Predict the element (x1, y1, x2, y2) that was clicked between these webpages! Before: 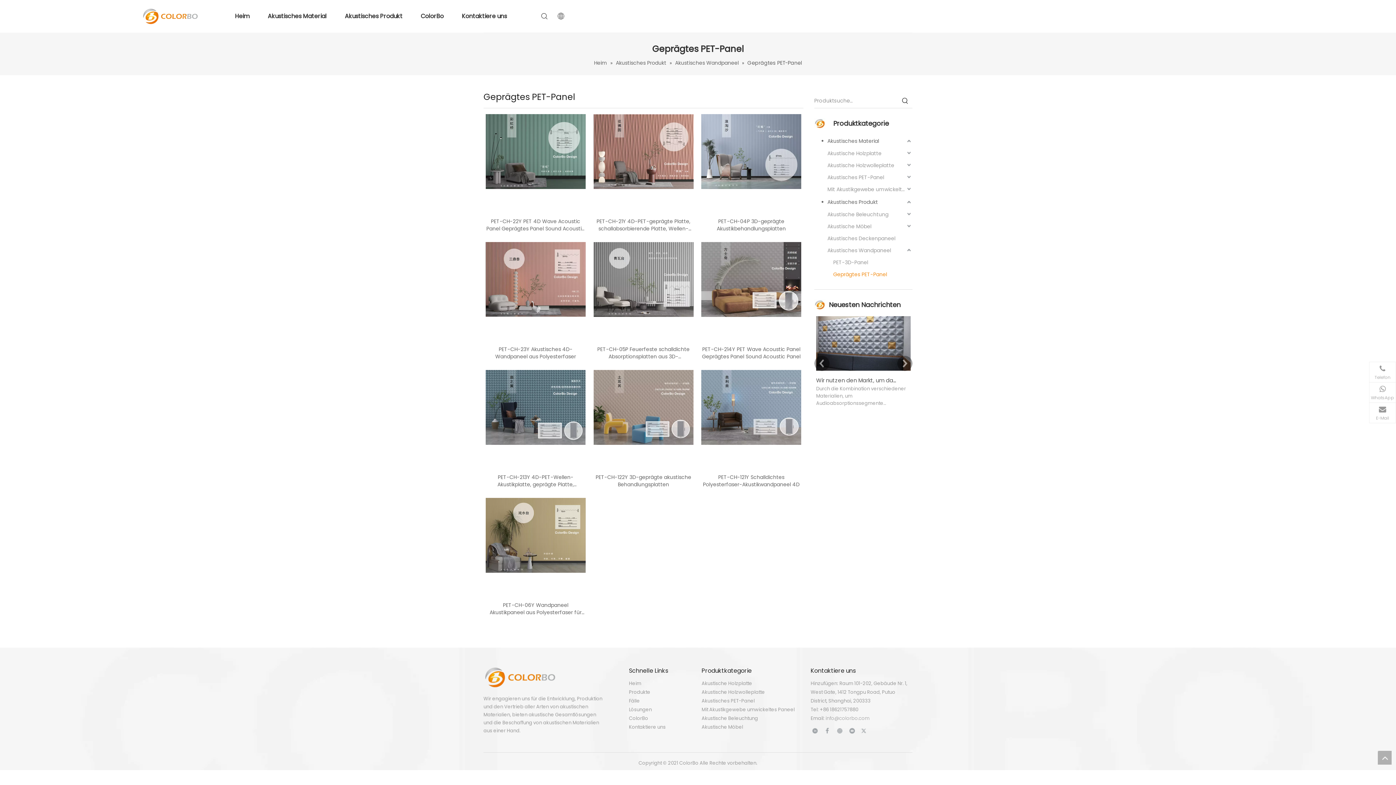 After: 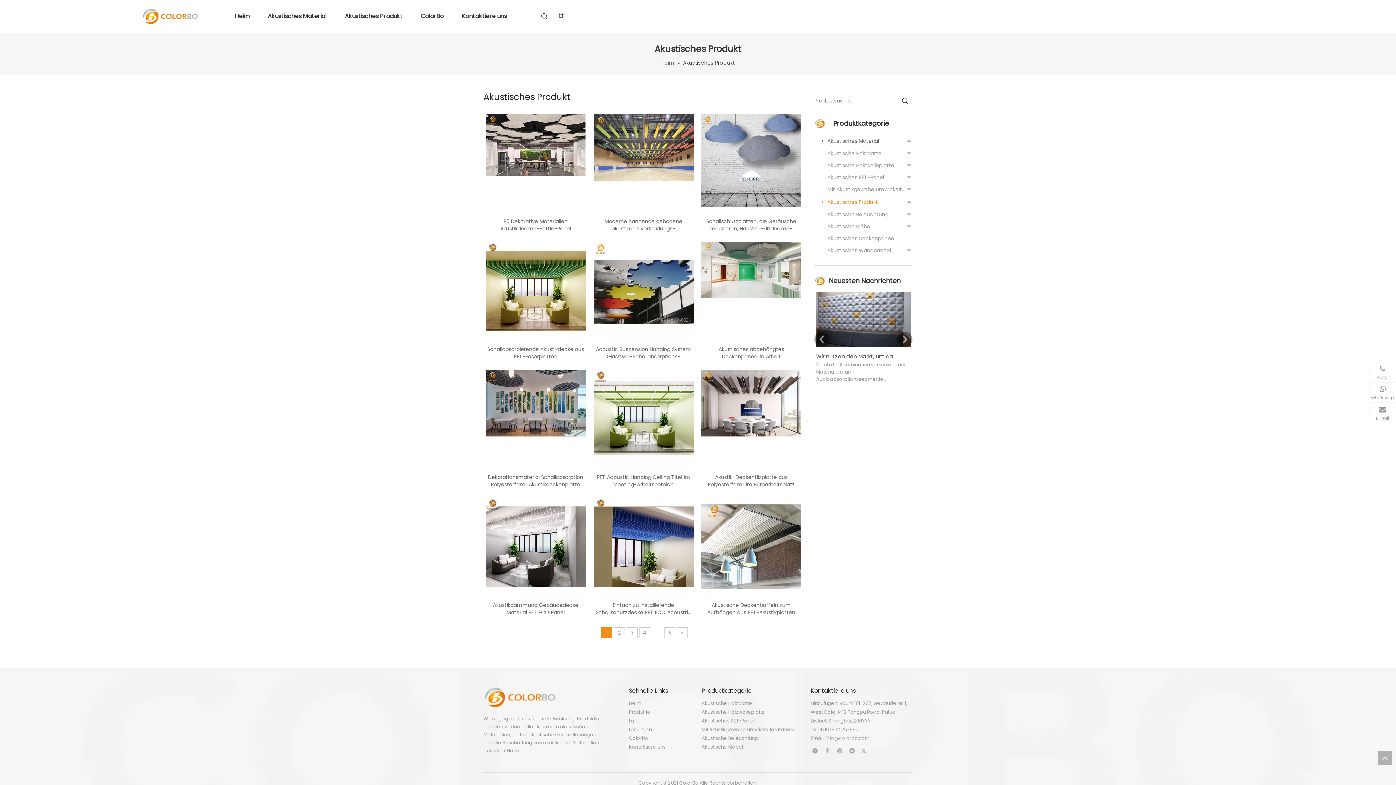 Action: bbox: (335, 3, 411, 29) label: Akustisches Produkt